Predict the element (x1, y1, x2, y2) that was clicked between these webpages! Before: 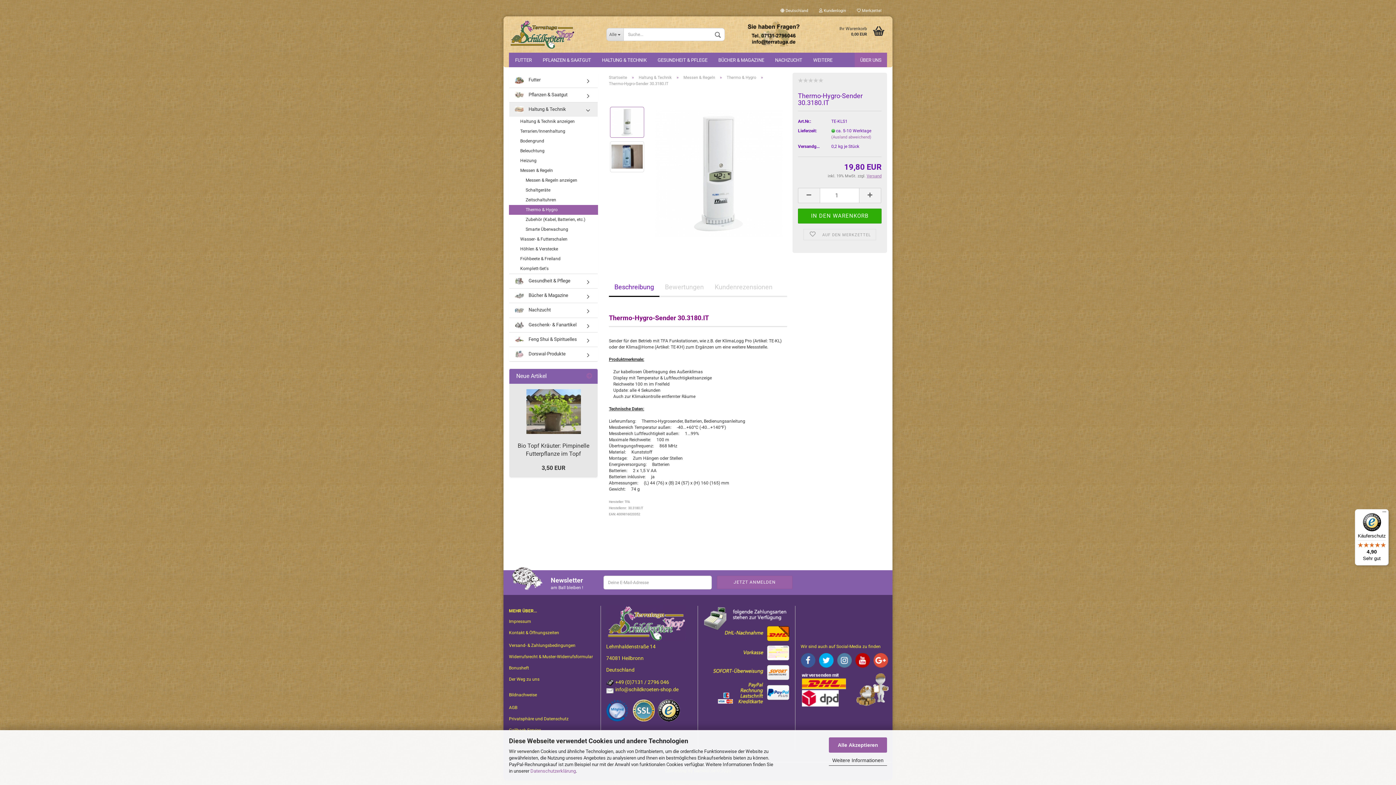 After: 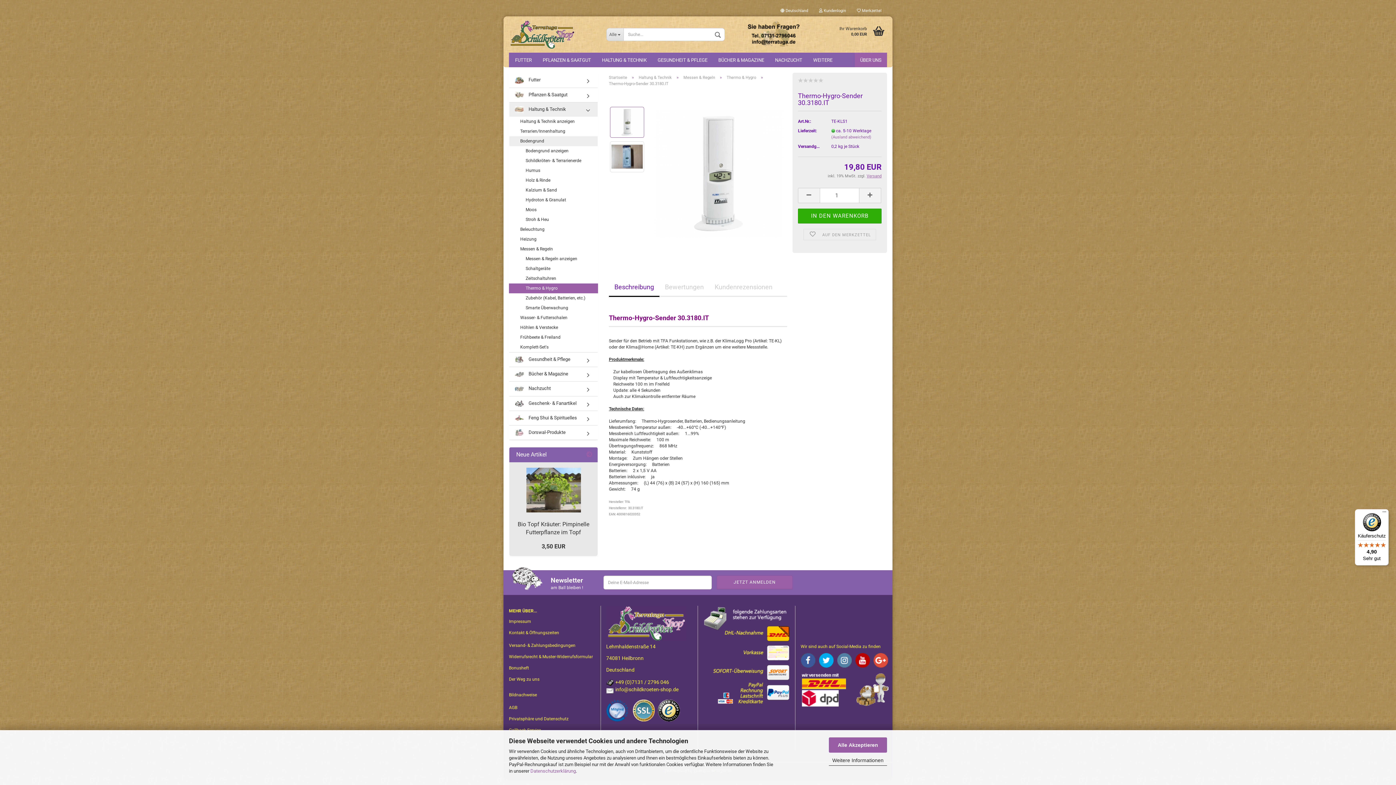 Action: label: Bodengrund bbox: (509, 136, 597, 146)